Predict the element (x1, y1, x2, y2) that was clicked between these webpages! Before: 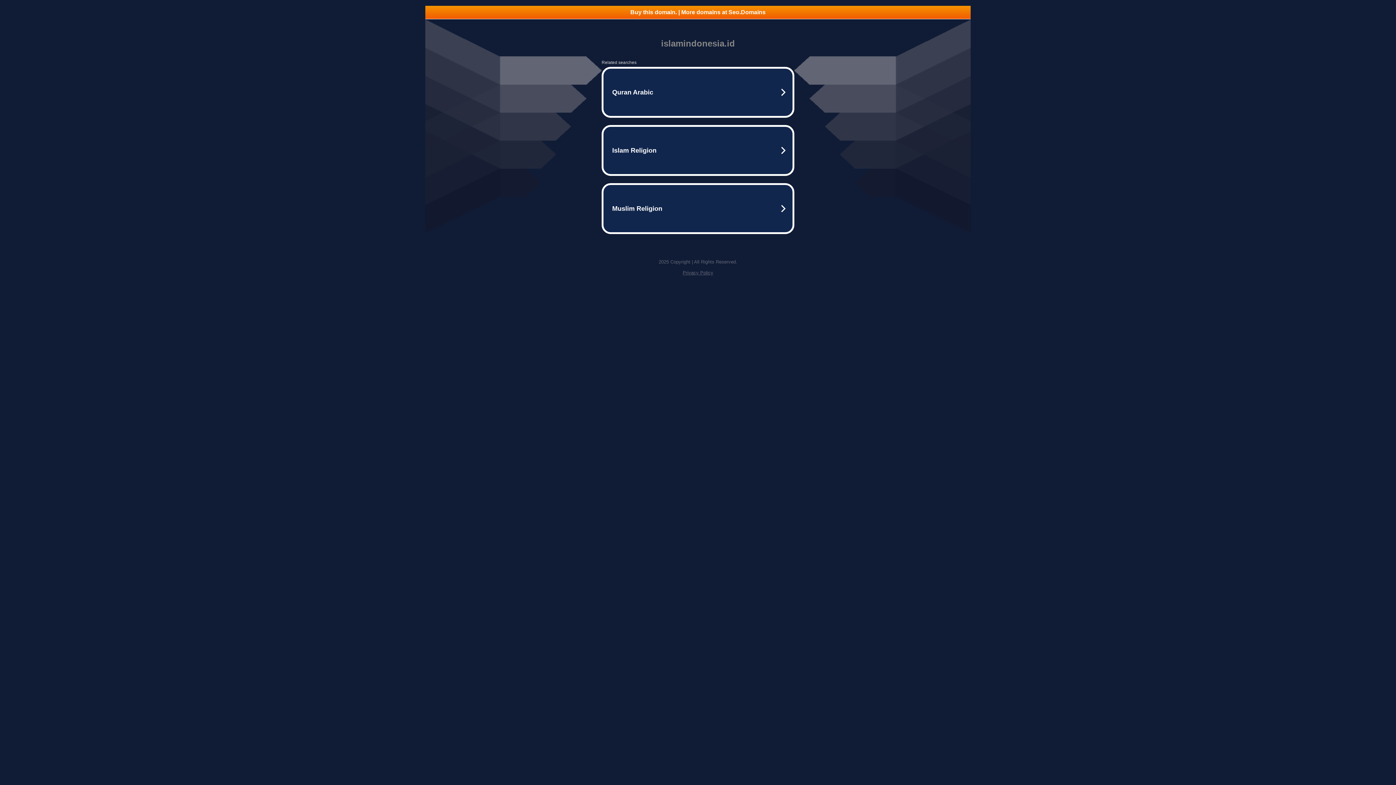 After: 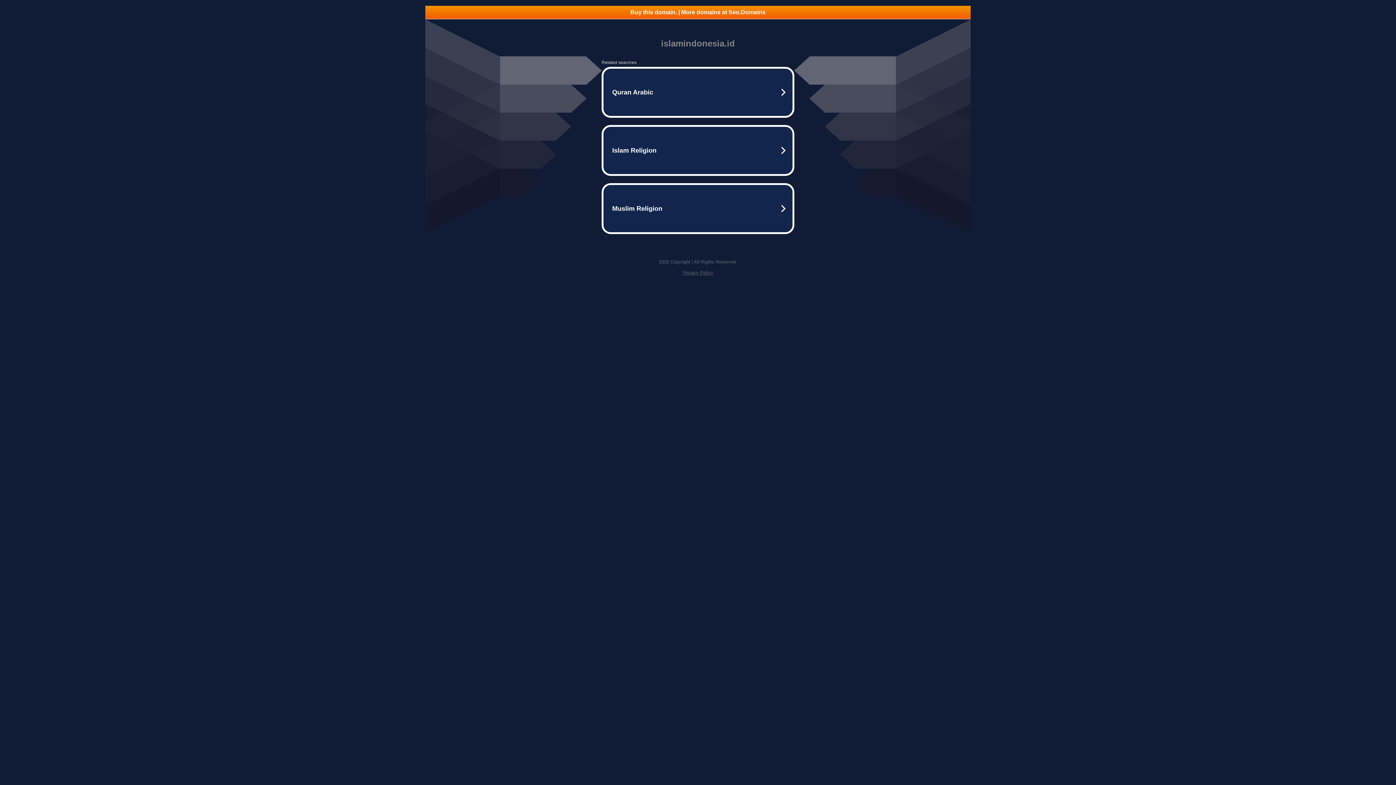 Action: bbox: (682, 270, 713, 275) label: Privacy Policy